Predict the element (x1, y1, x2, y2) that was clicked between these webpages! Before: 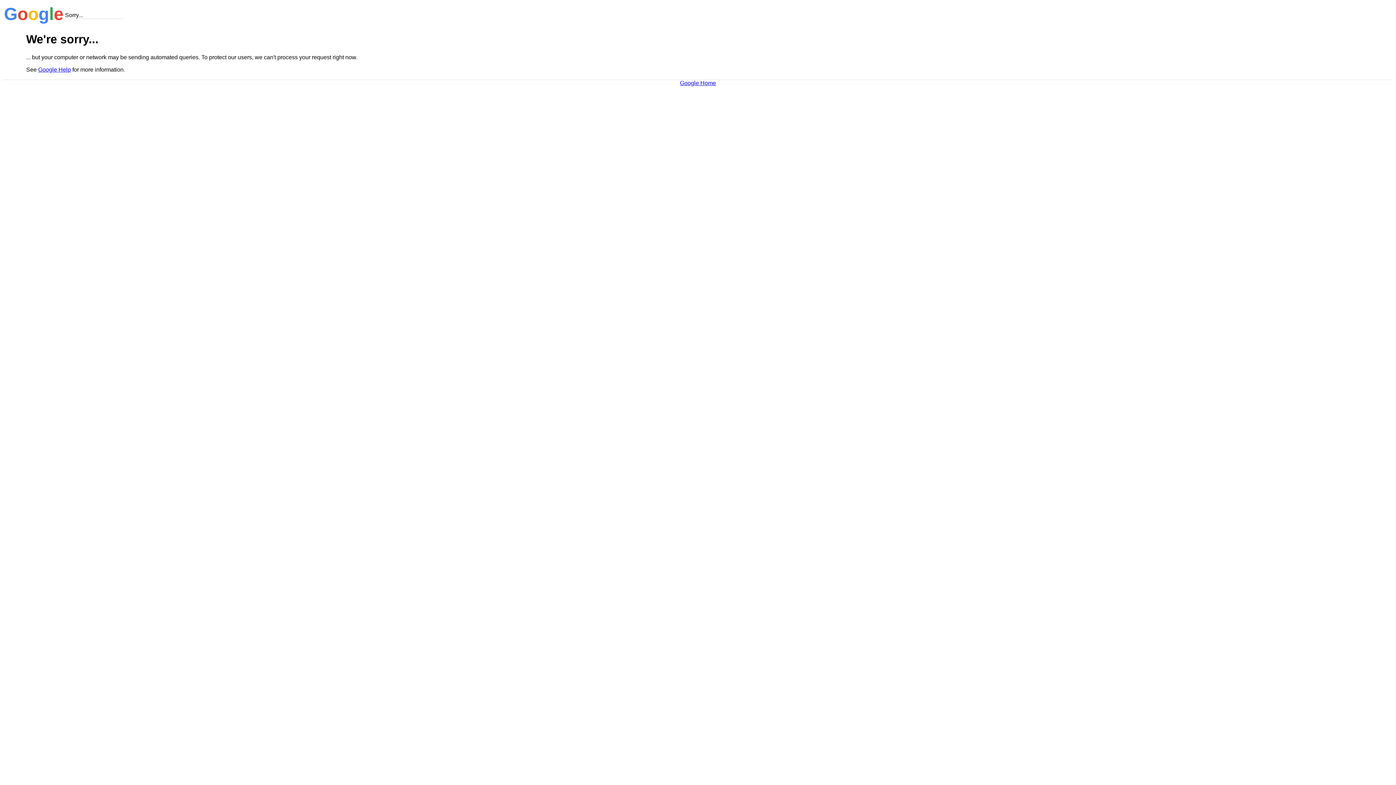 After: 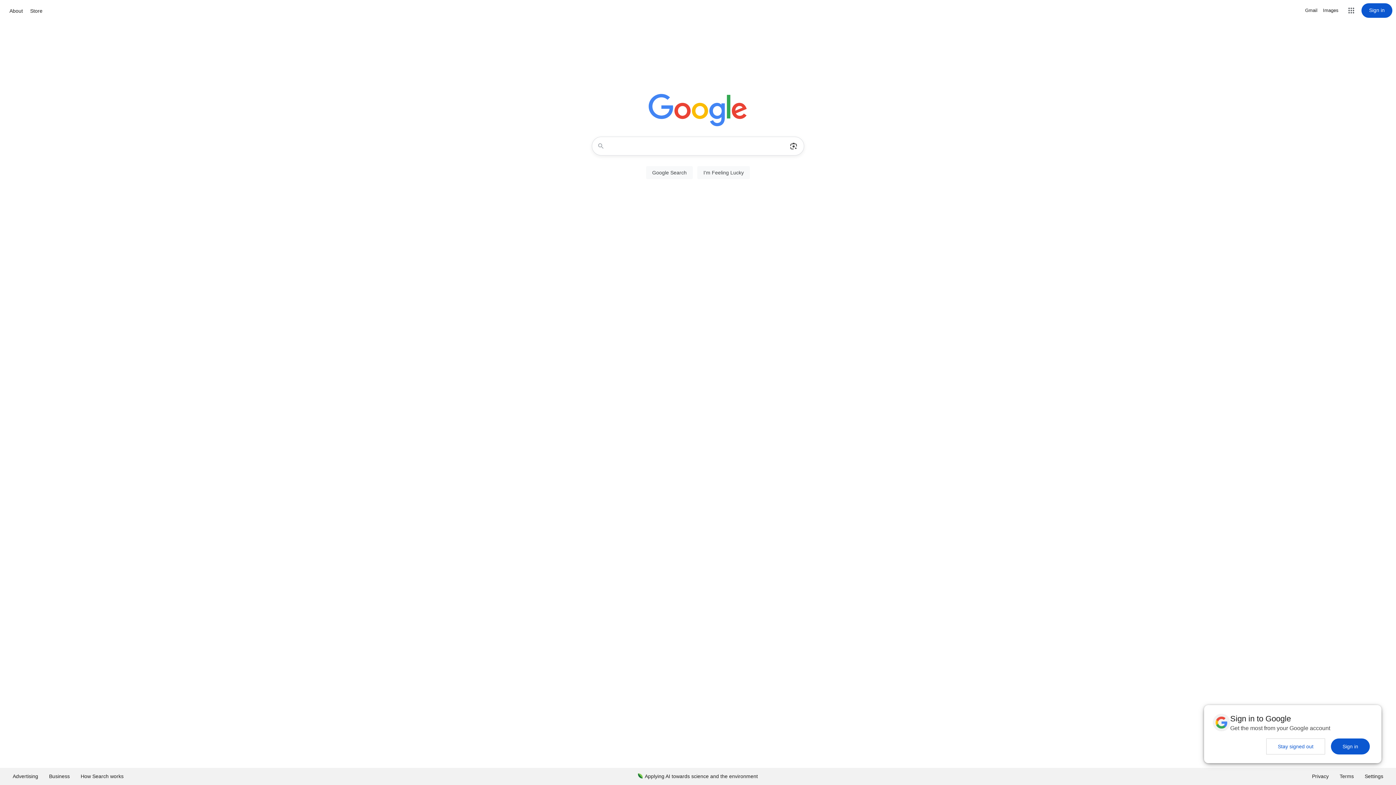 Action: label: Google Home bbox: (680, 79, 716, 86)